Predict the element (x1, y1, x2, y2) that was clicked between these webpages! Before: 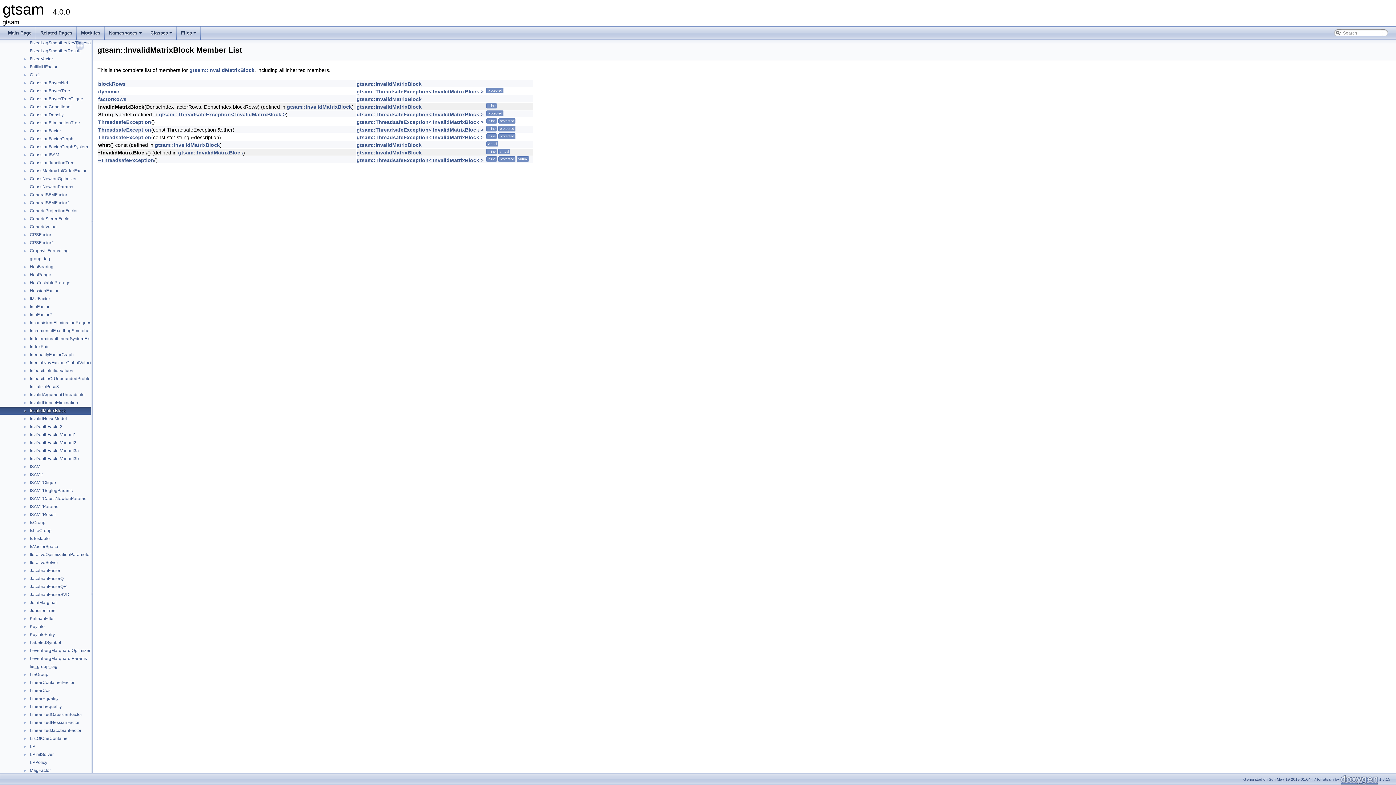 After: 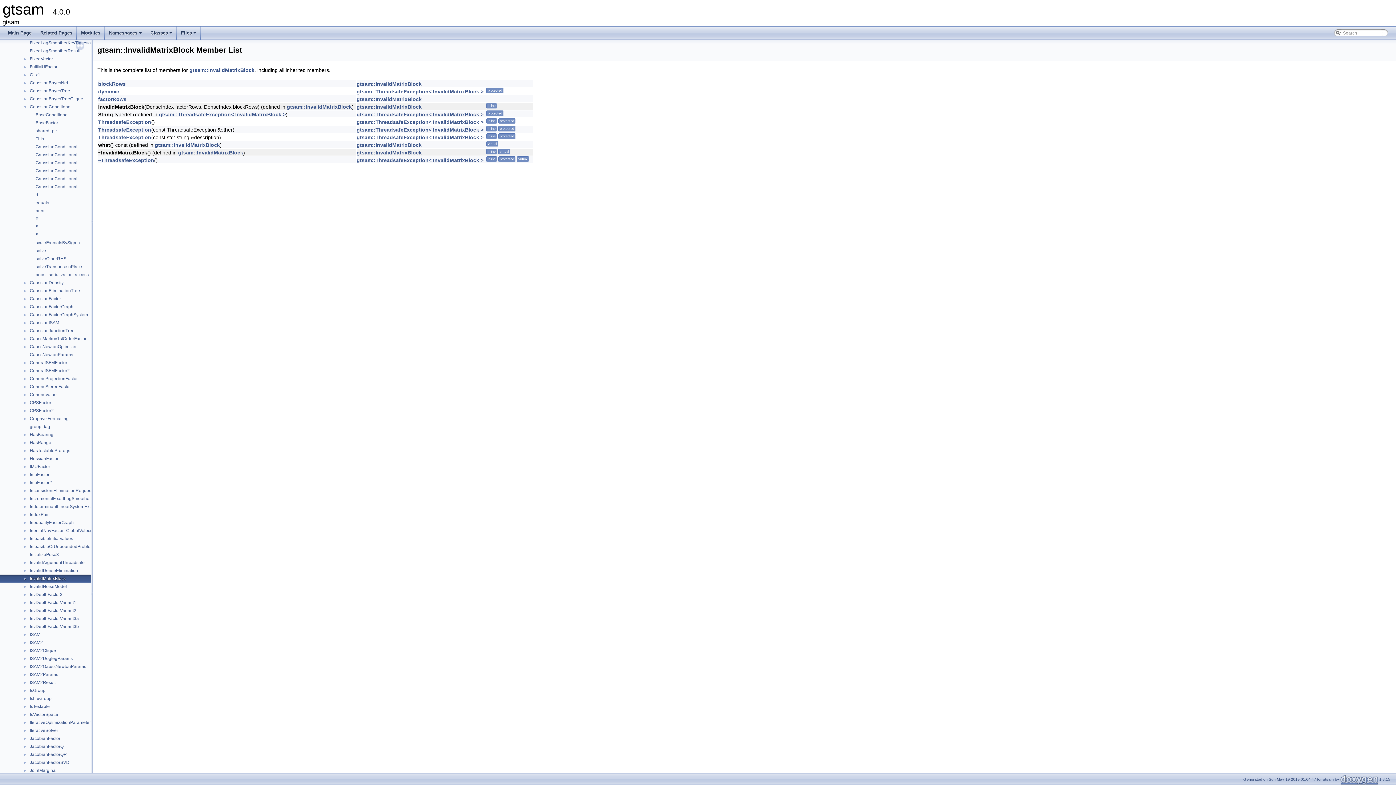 Action: label: ► bbox: (0, 103, 29, 109)